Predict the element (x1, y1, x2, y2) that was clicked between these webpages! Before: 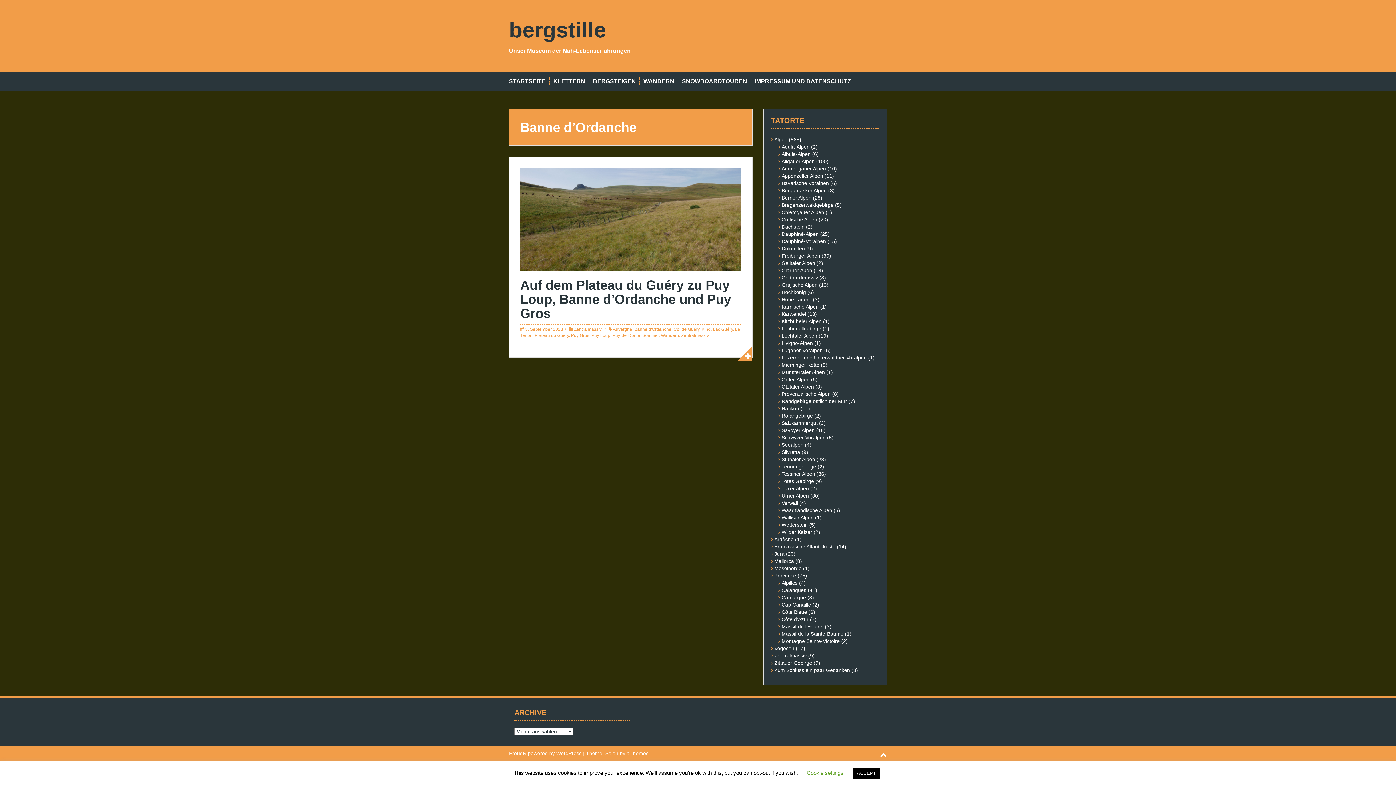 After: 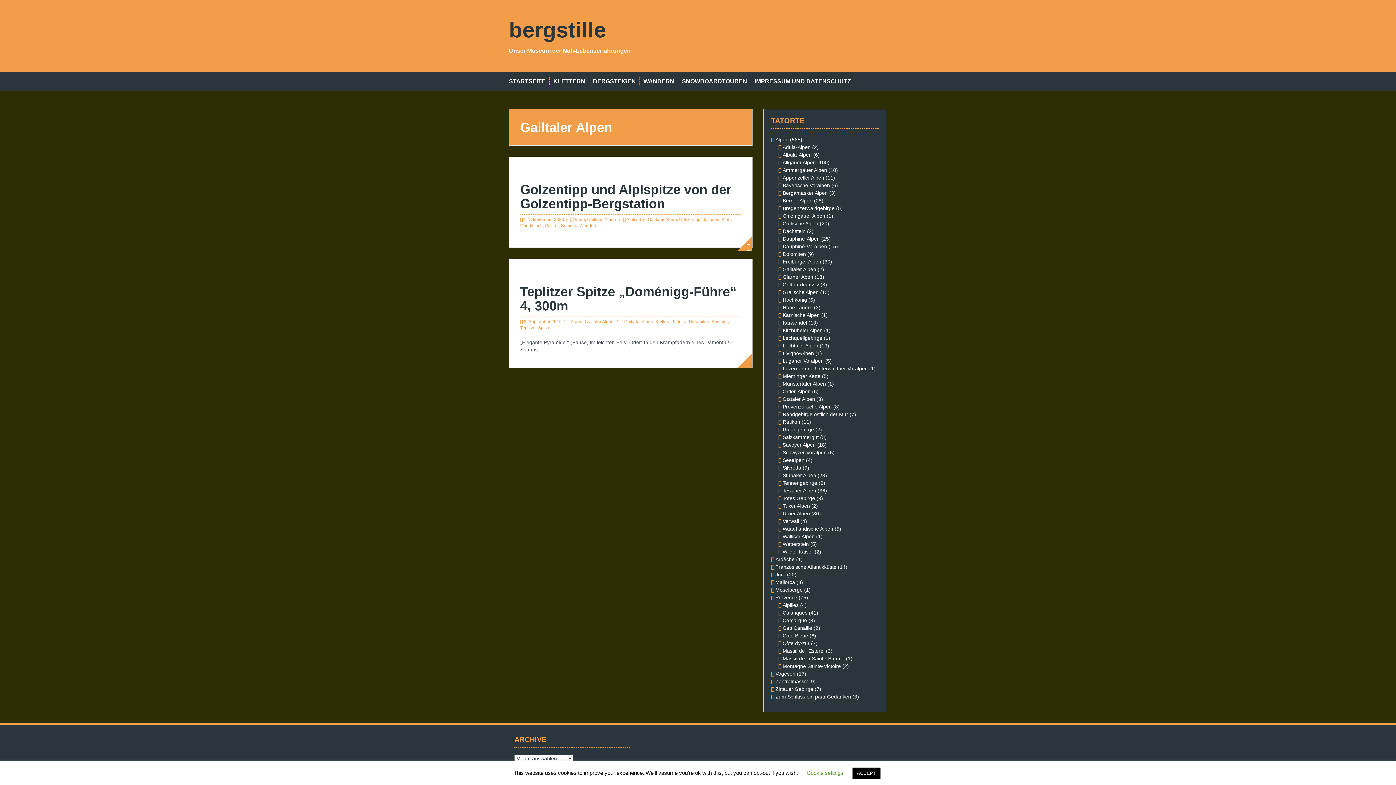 Action: bbox: (781, 260, 815, 266) label: Gailtaler Alpen